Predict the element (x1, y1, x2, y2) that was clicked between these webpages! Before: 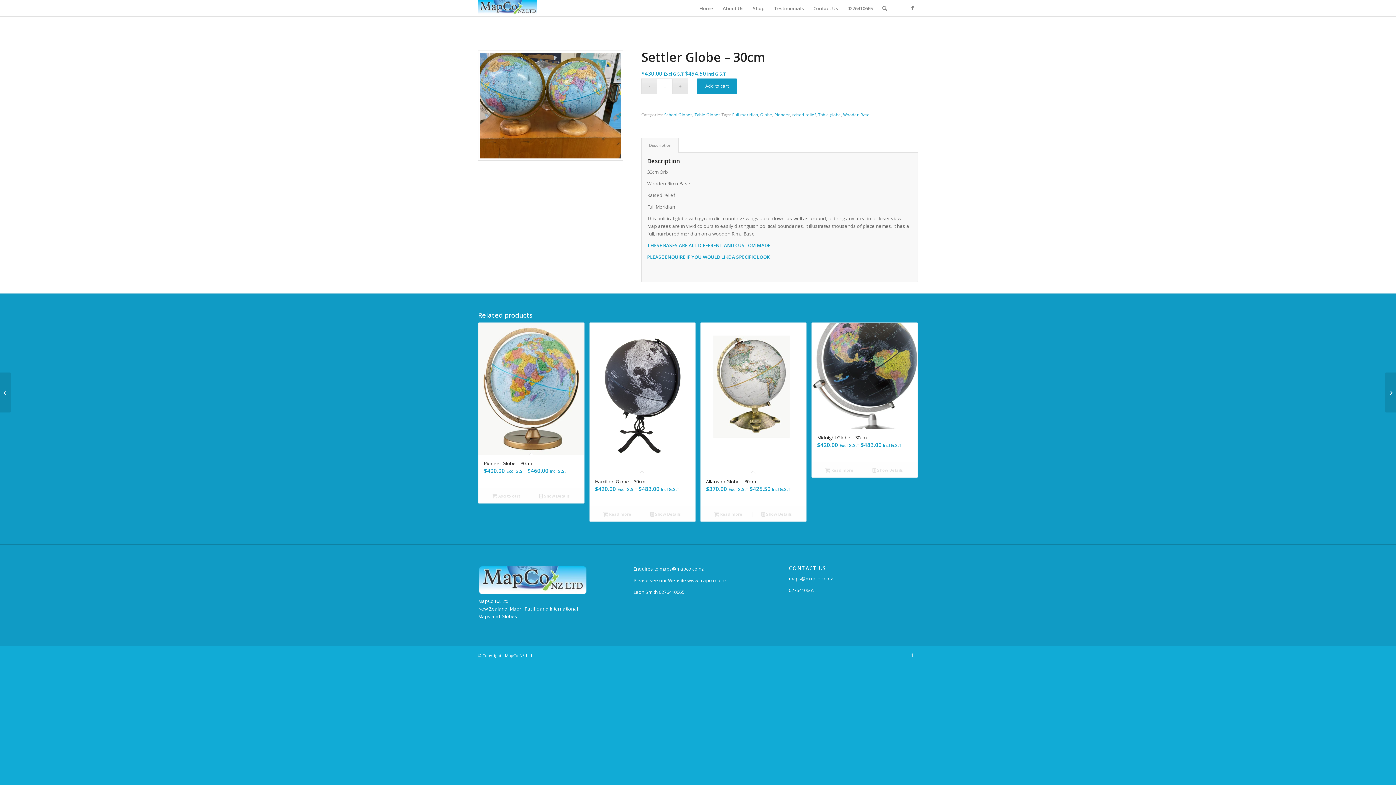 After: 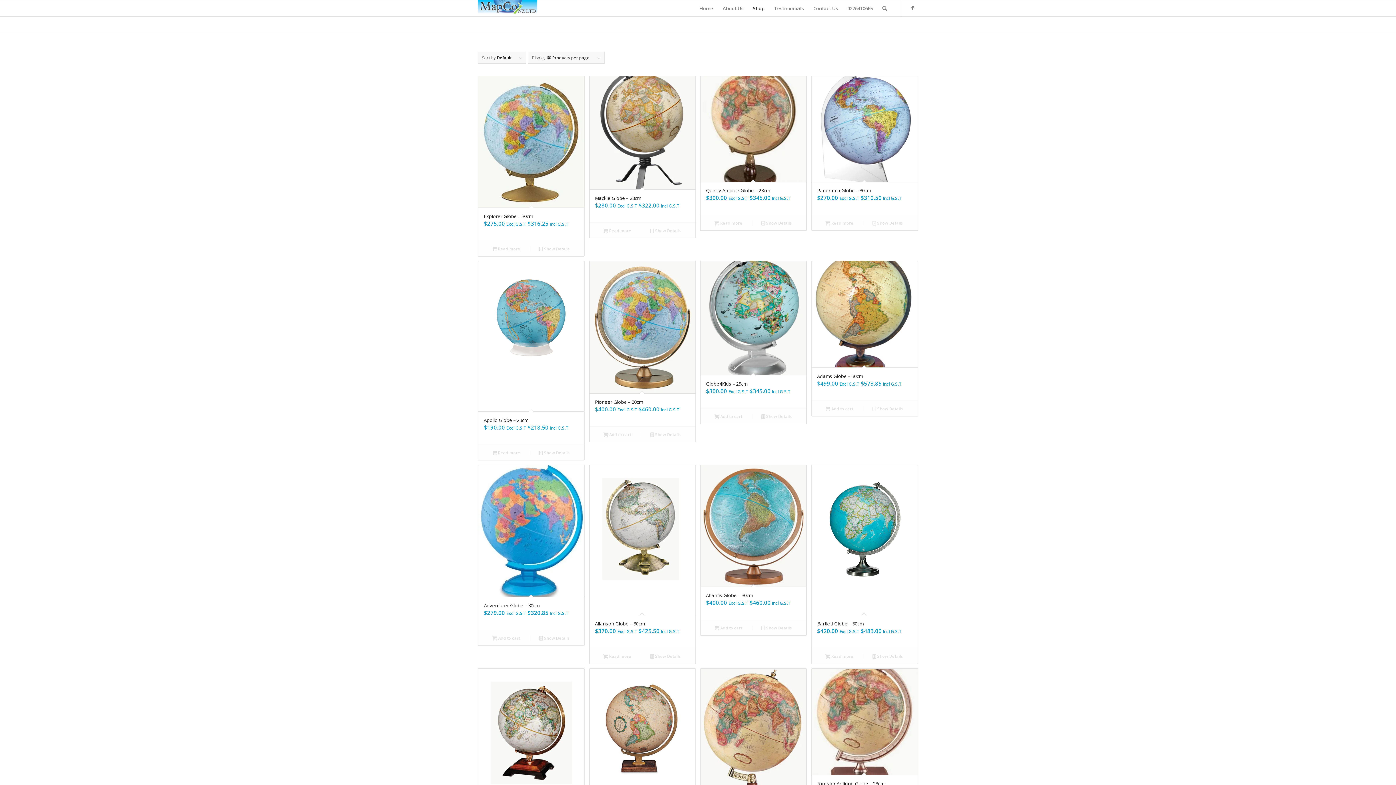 Action: label: Table Globes bbox: (694, 112, 720, 117)